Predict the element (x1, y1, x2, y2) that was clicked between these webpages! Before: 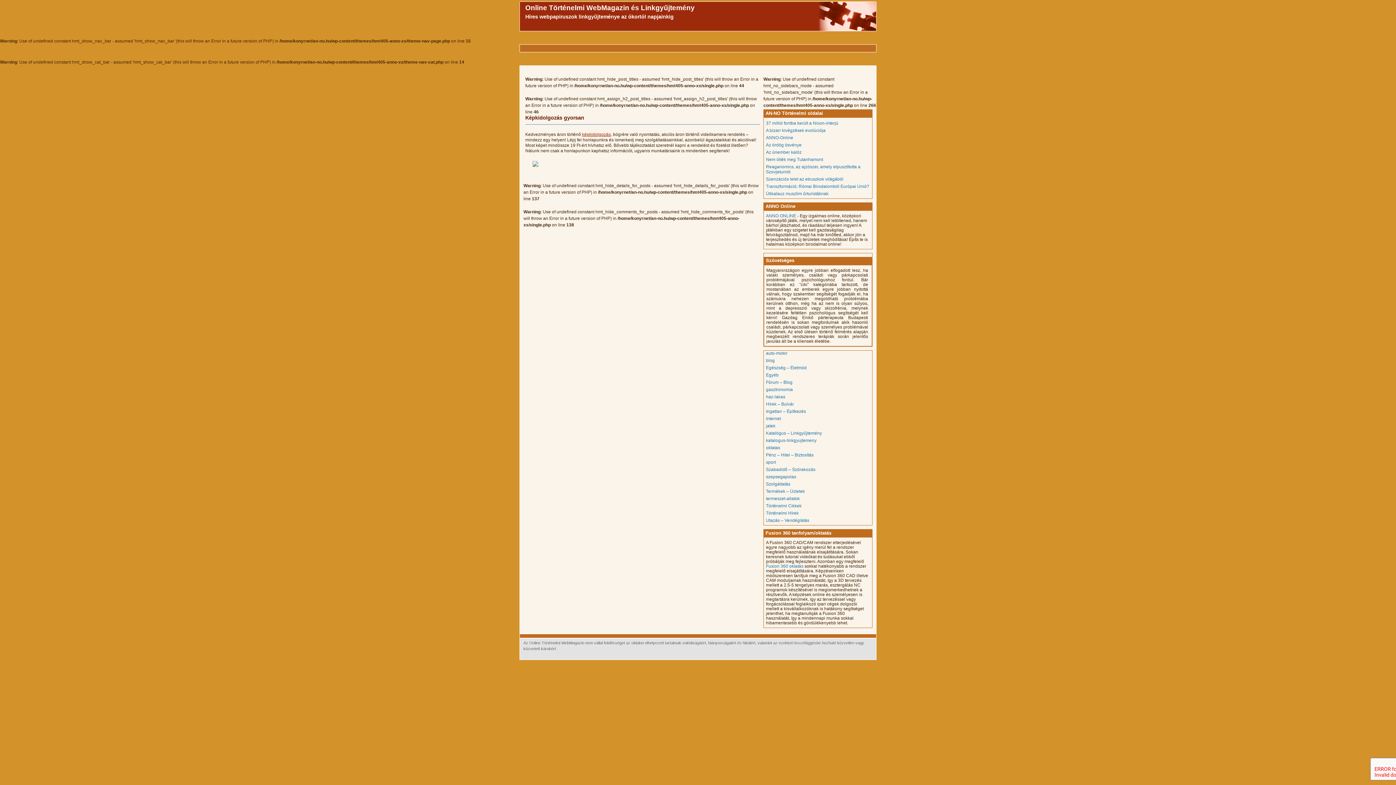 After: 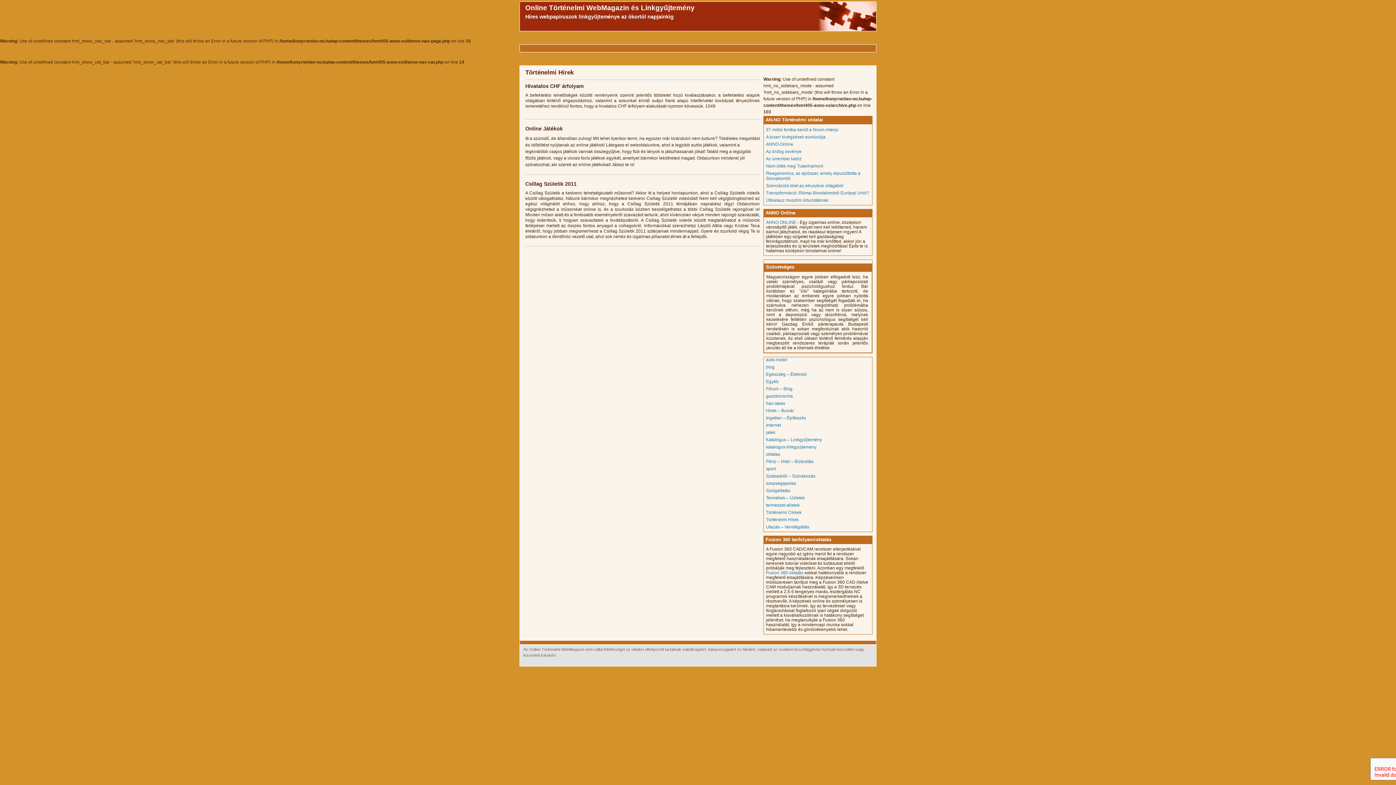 Action: label: Történelmi Hírek bbox: (766, 510, 798, 516)